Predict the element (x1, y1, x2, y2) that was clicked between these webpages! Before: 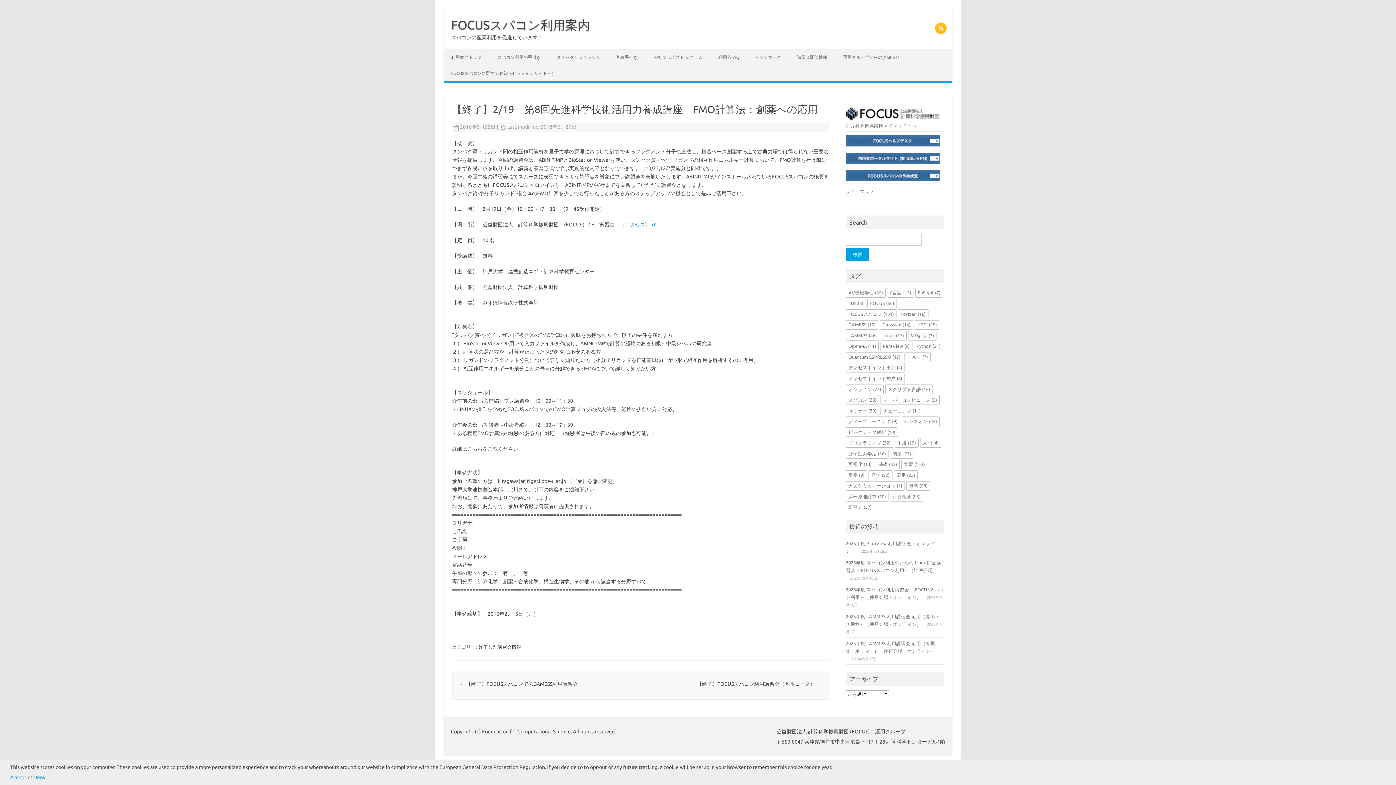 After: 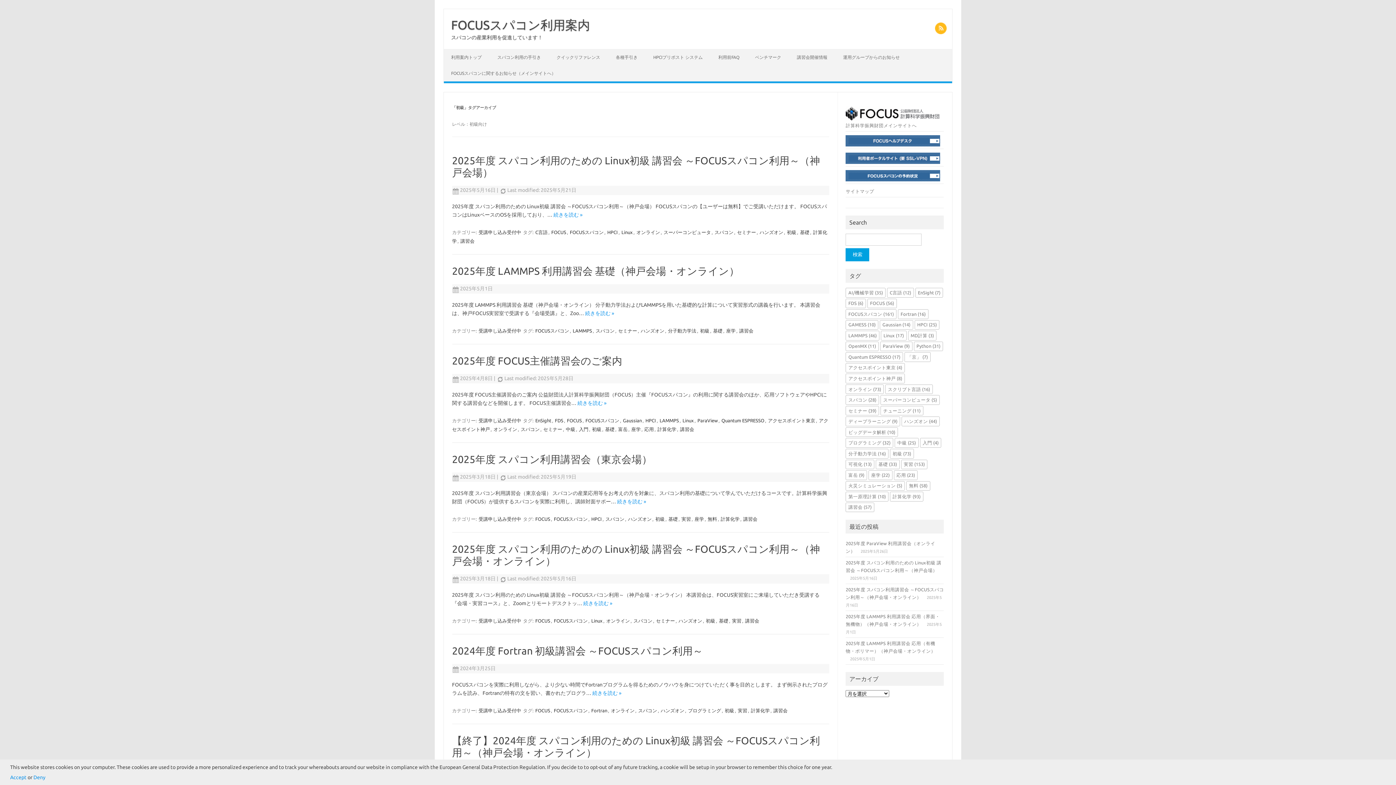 Action: bbox: (890, 449, 914, 458) label: 初級 (73個の項目)